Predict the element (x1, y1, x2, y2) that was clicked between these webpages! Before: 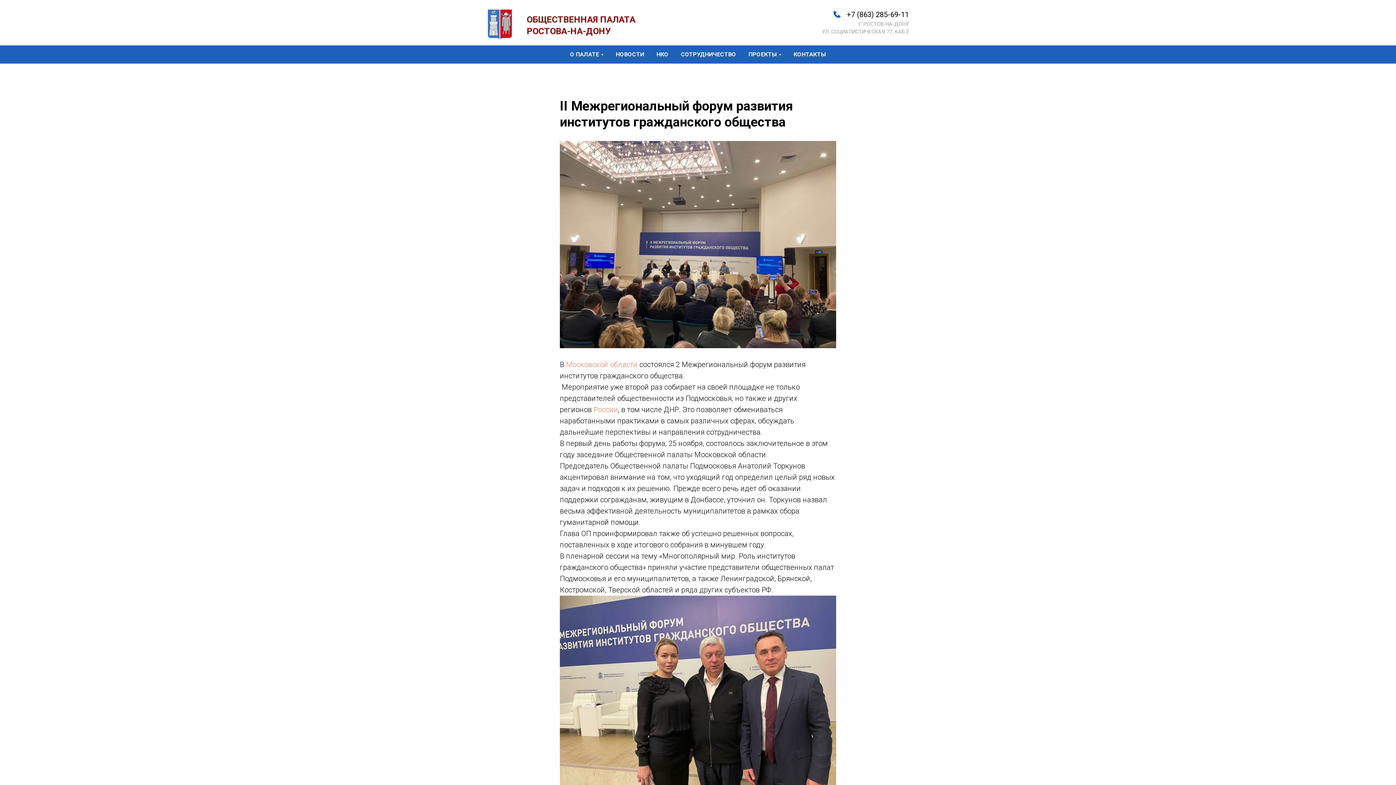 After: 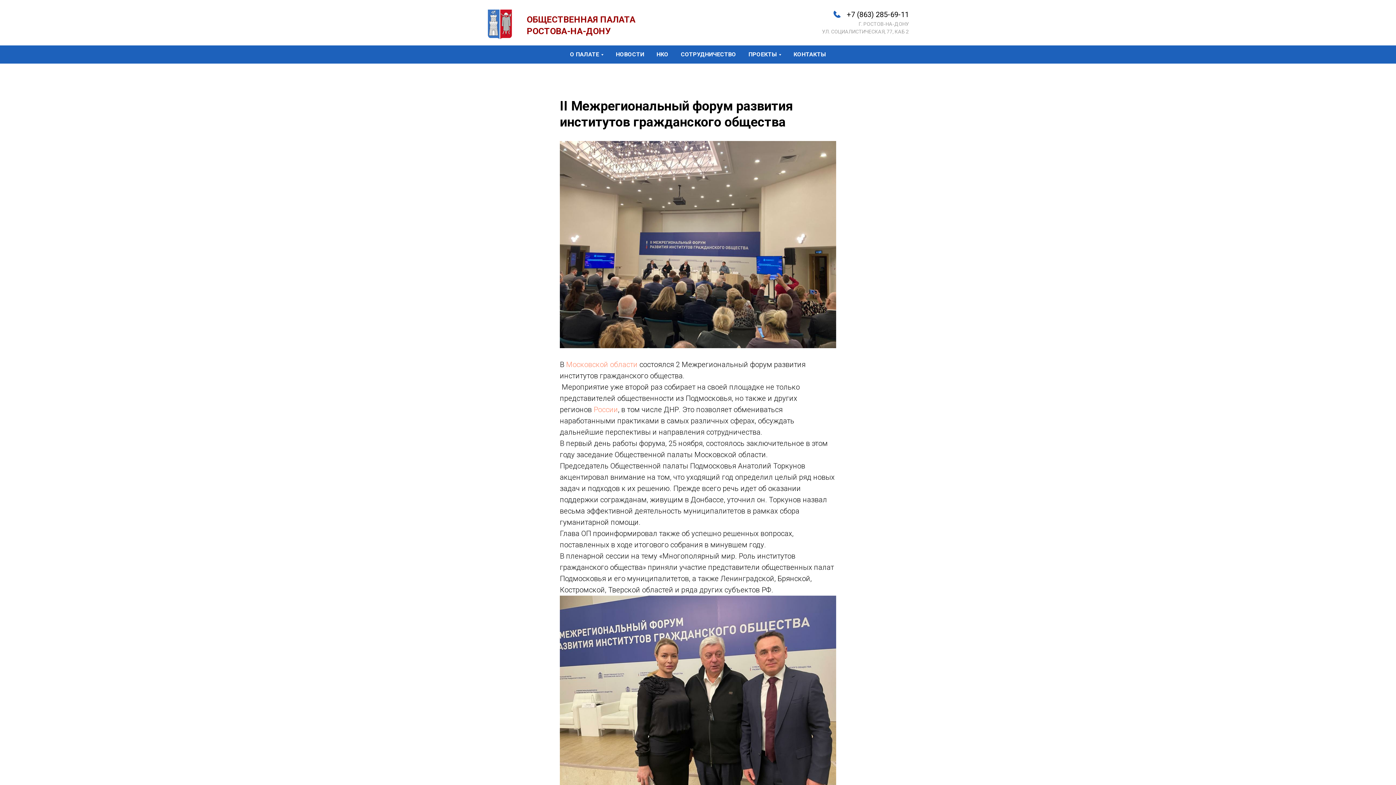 Action: bbox: (593, 405, 618, 414) label: России